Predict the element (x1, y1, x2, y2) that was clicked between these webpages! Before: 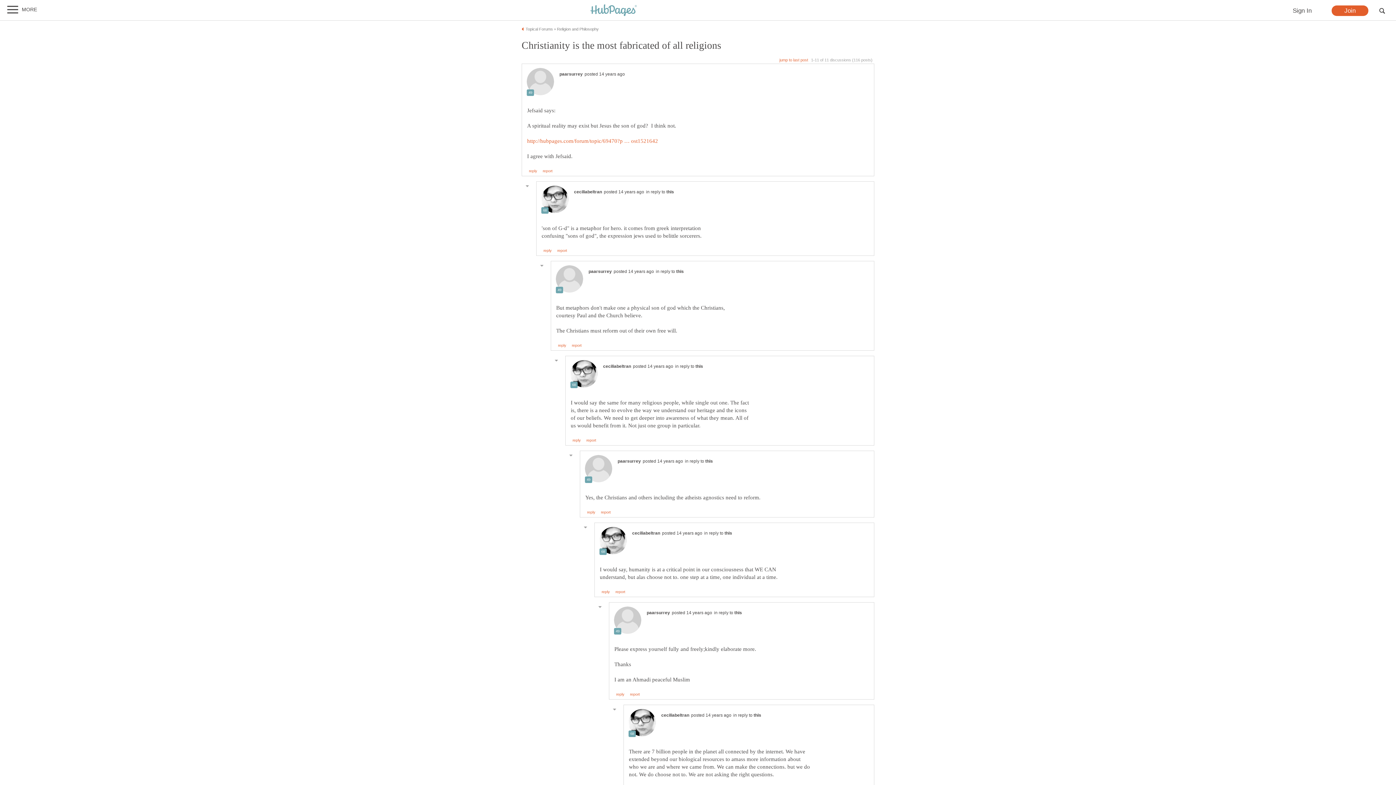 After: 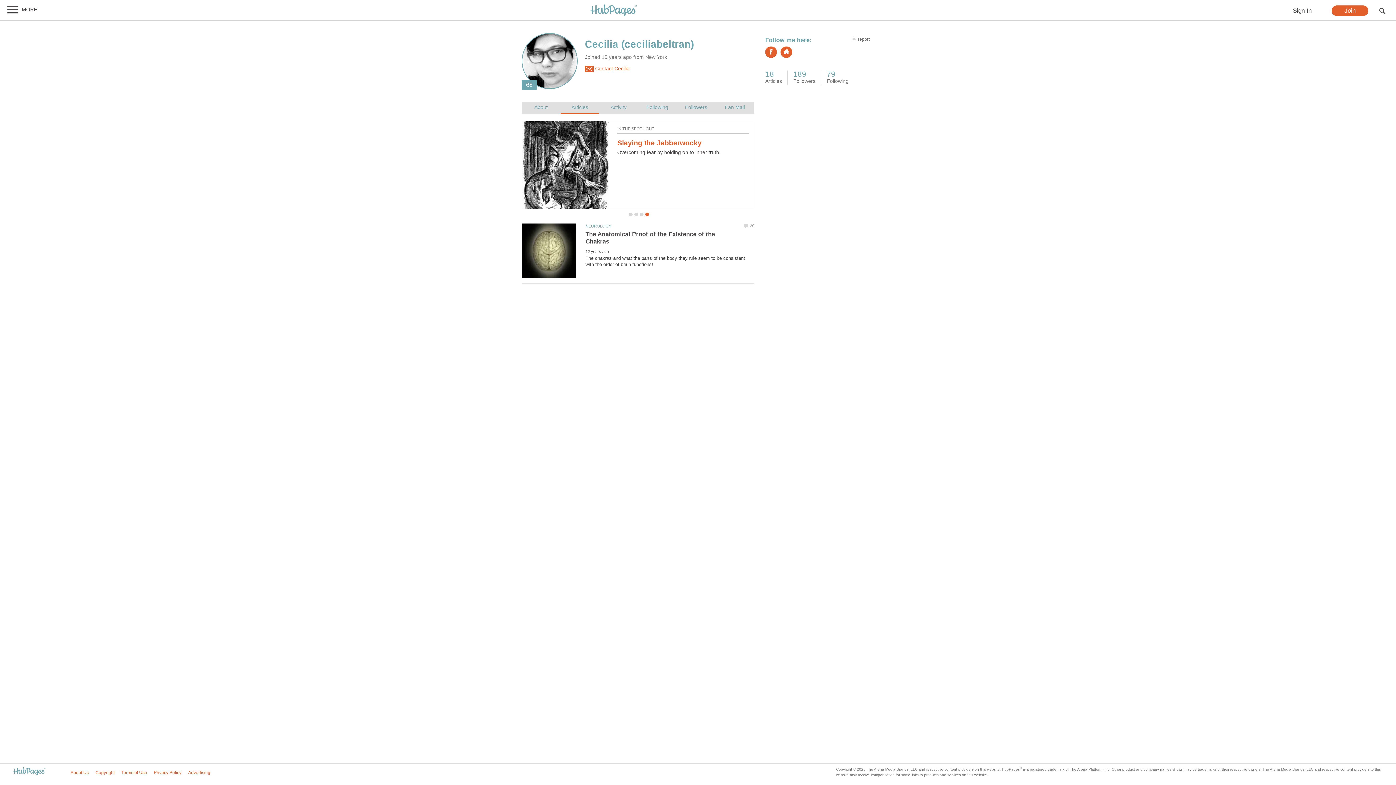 Action: bbox: (603, 364, 631, 369) label: ceciliabeltran